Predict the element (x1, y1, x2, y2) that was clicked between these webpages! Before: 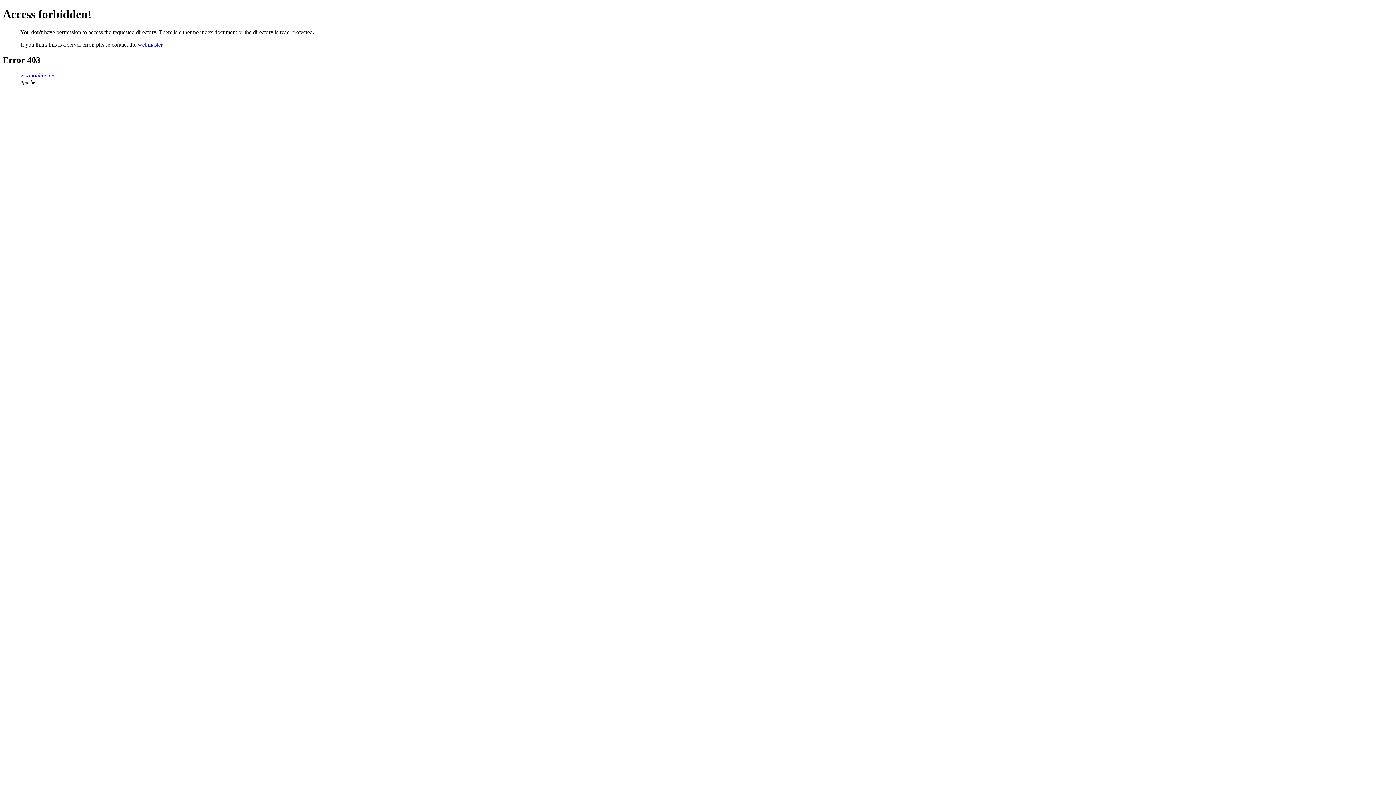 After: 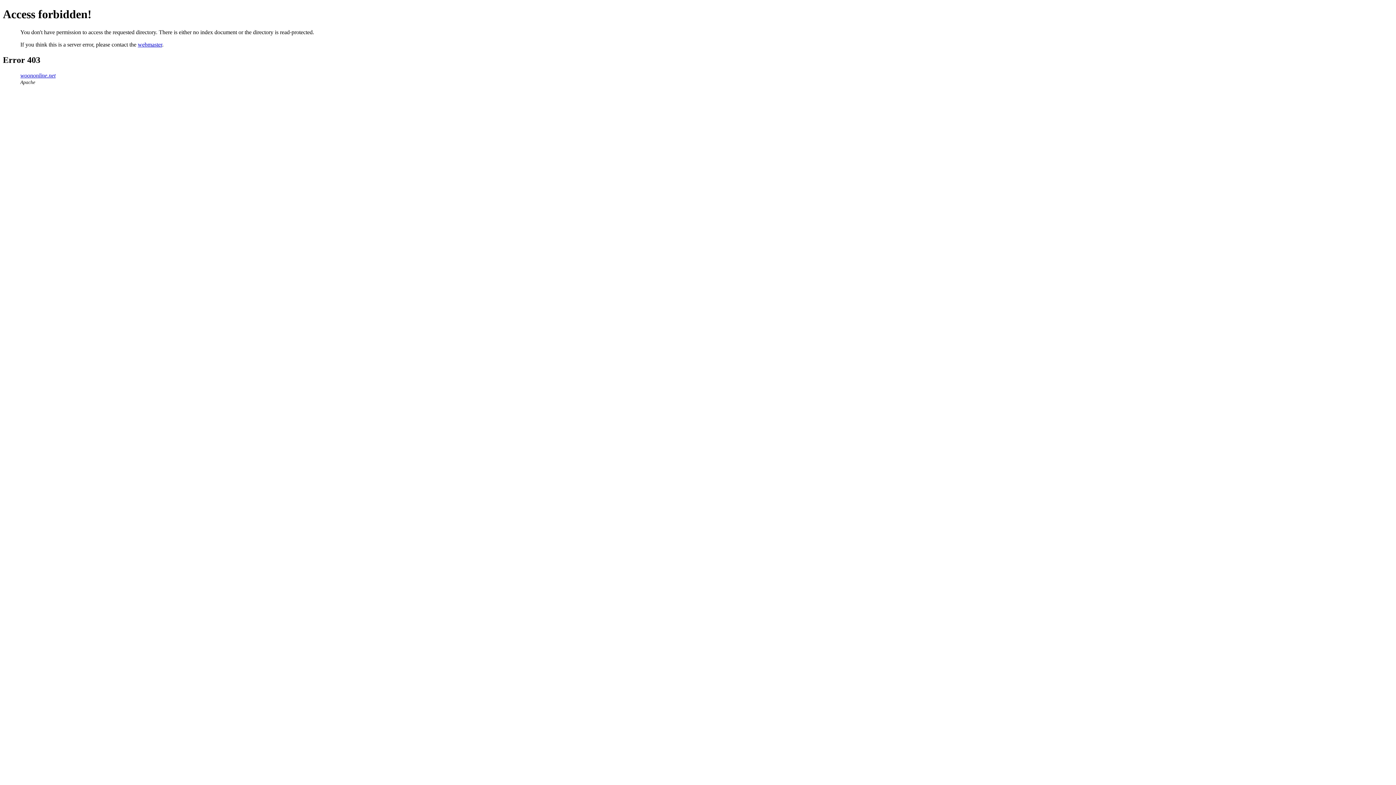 Action: label: webmaster bbox: (137, 41, 162, 47)